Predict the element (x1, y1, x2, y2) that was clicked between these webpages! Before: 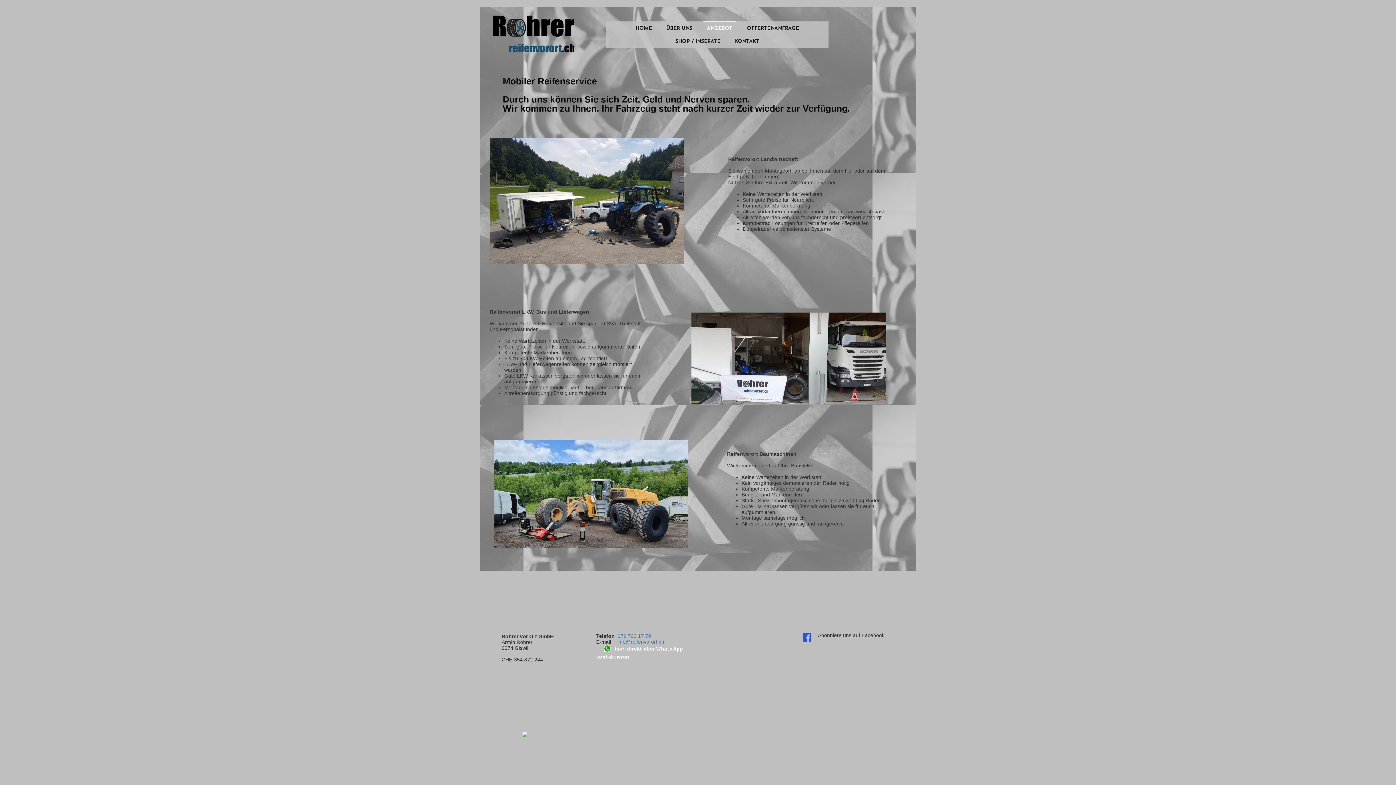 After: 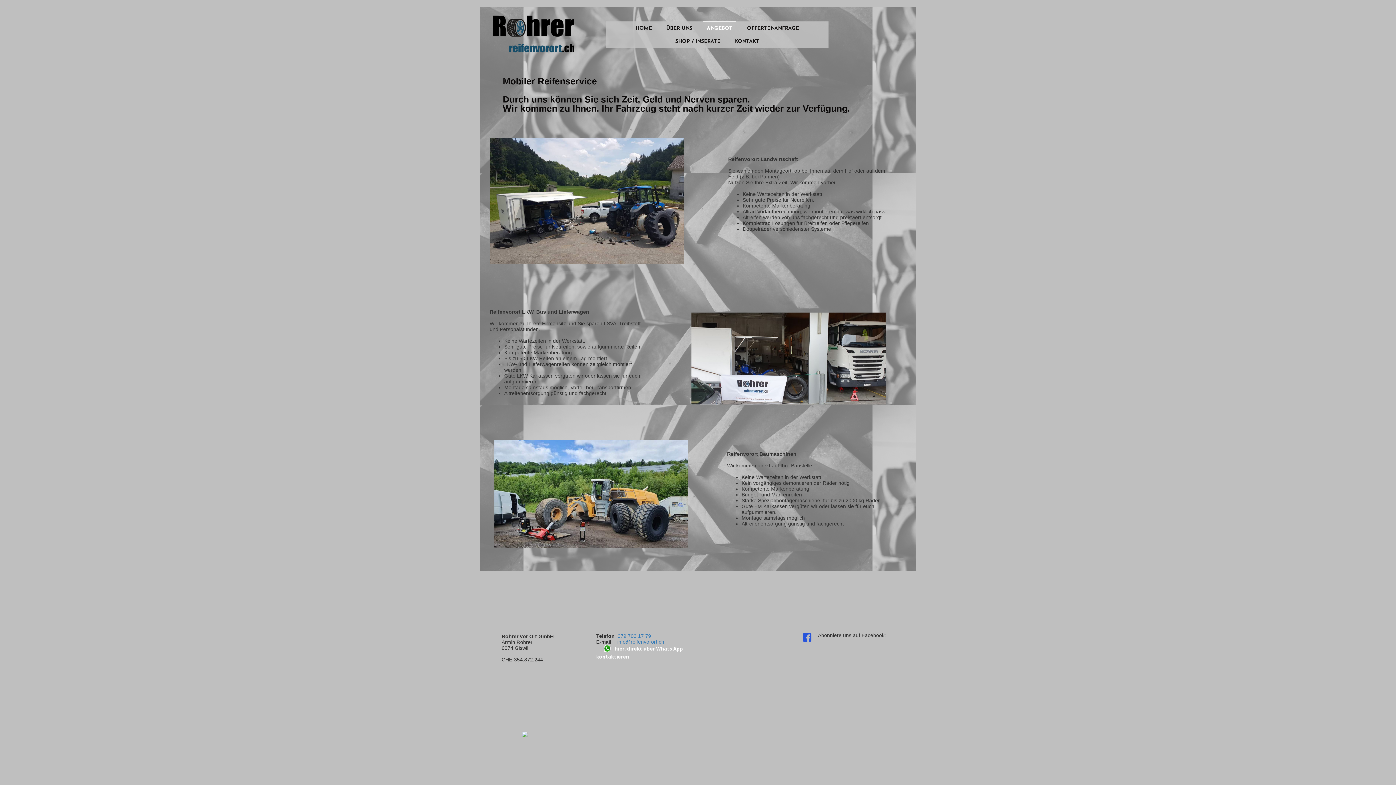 Action: label: 
 bbox: (522, 731, 528, 737)